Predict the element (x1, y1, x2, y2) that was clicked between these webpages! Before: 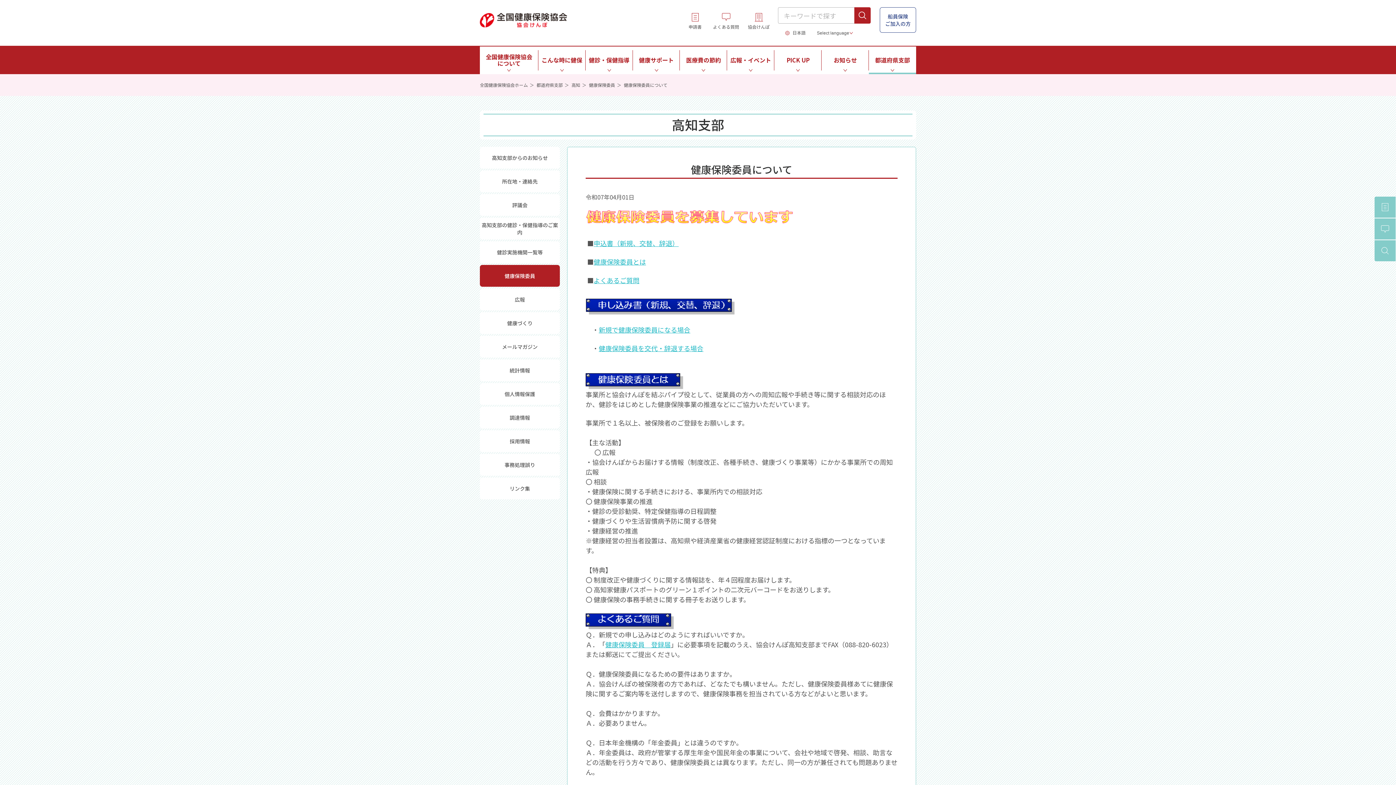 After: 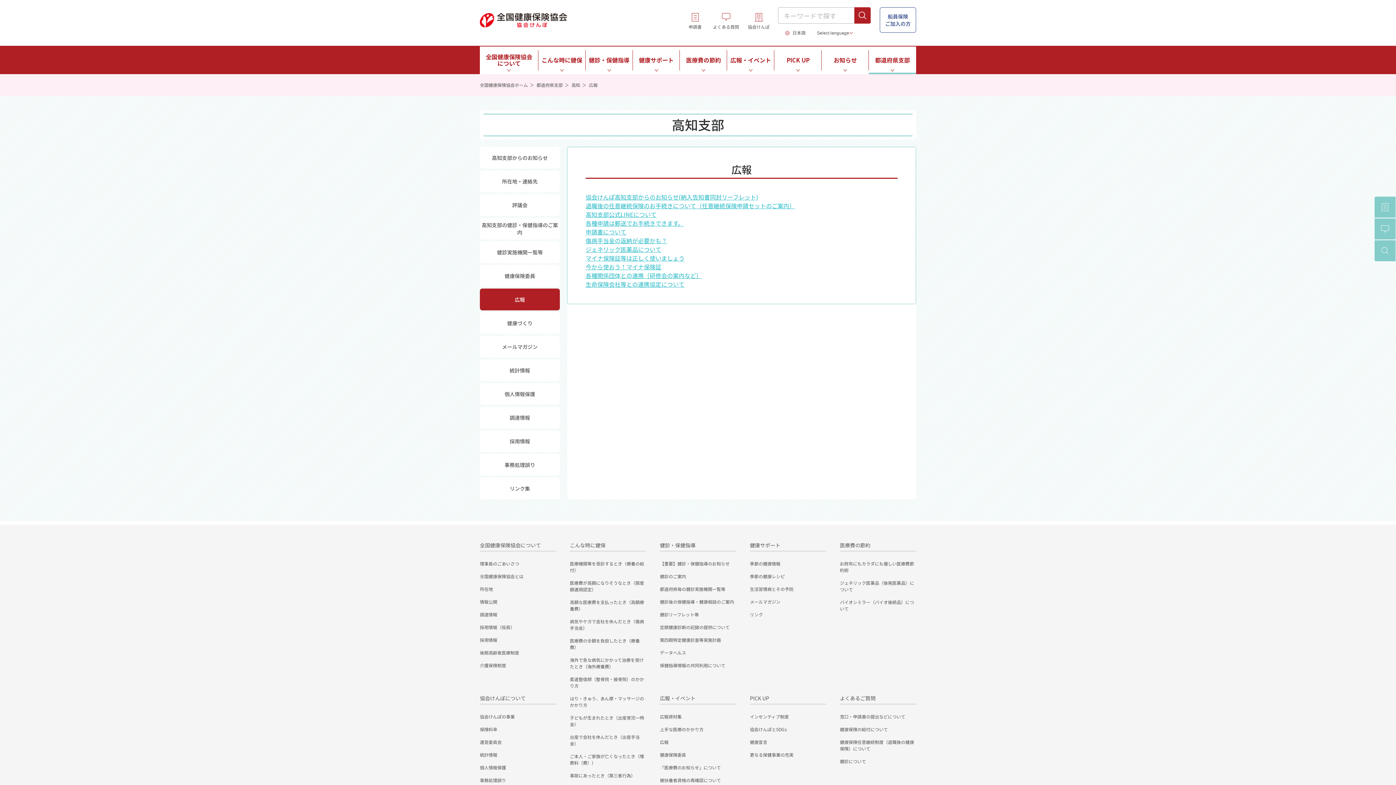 Action: bbox: (480, 288, 560, 310) label: 広報